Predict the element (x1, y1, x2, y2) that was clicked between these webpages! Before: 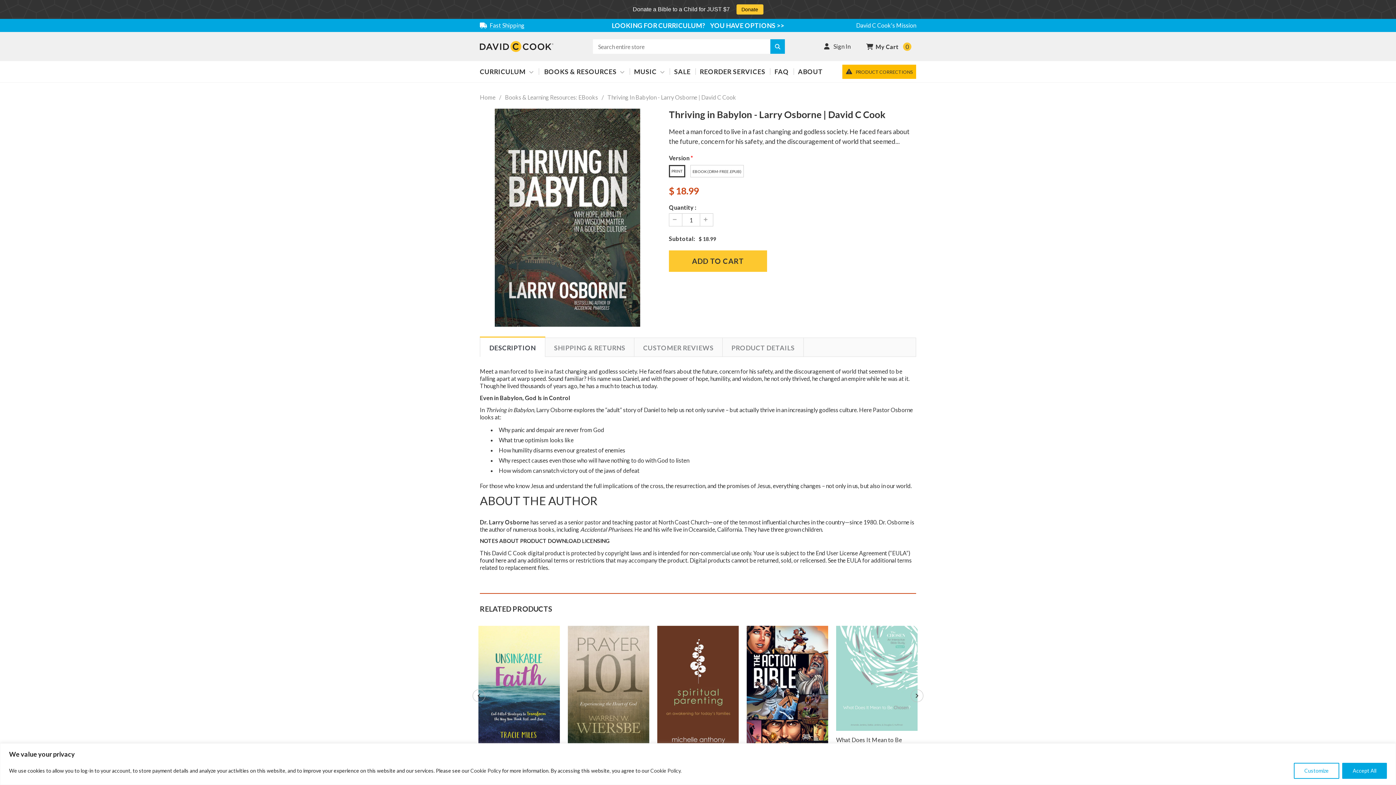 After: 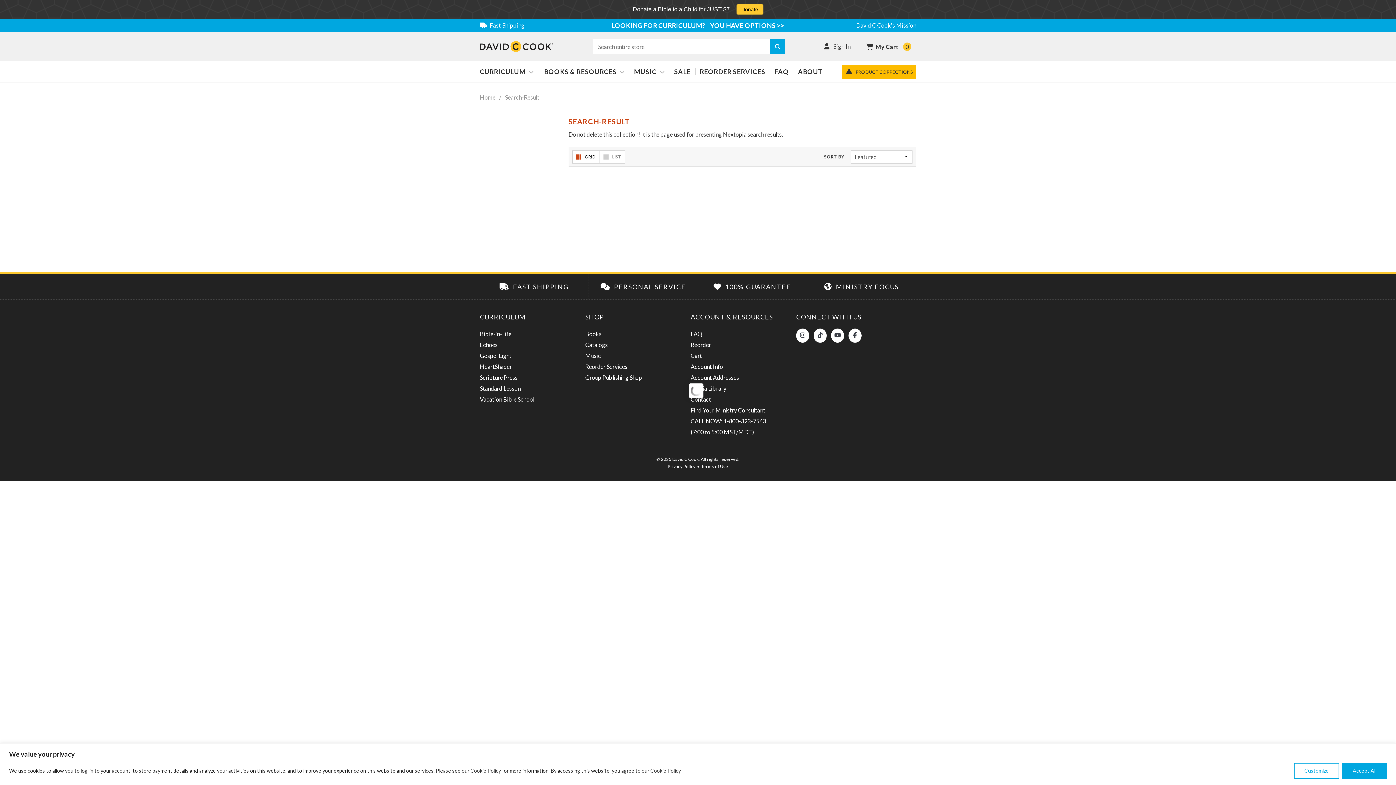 Action: bbox: (770, 39, 785, 53)